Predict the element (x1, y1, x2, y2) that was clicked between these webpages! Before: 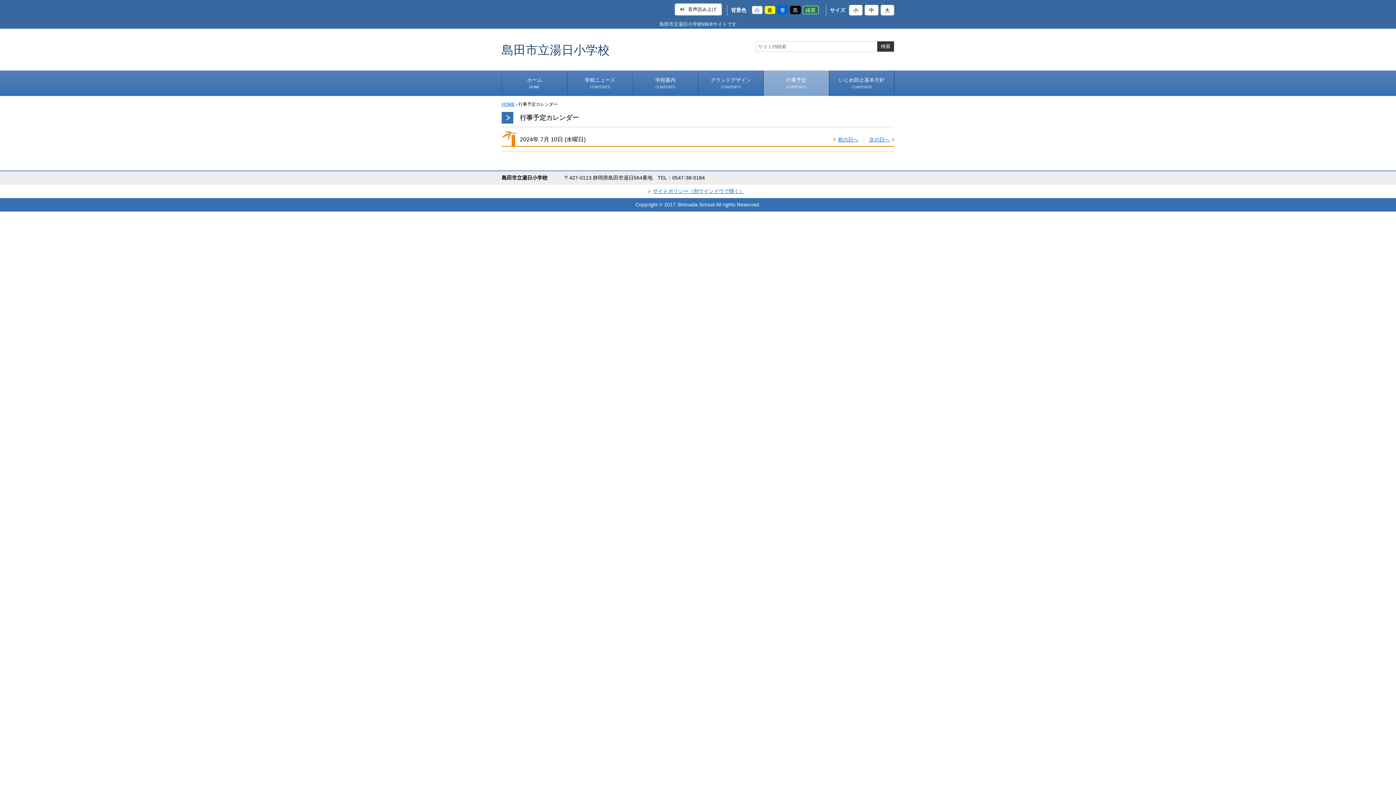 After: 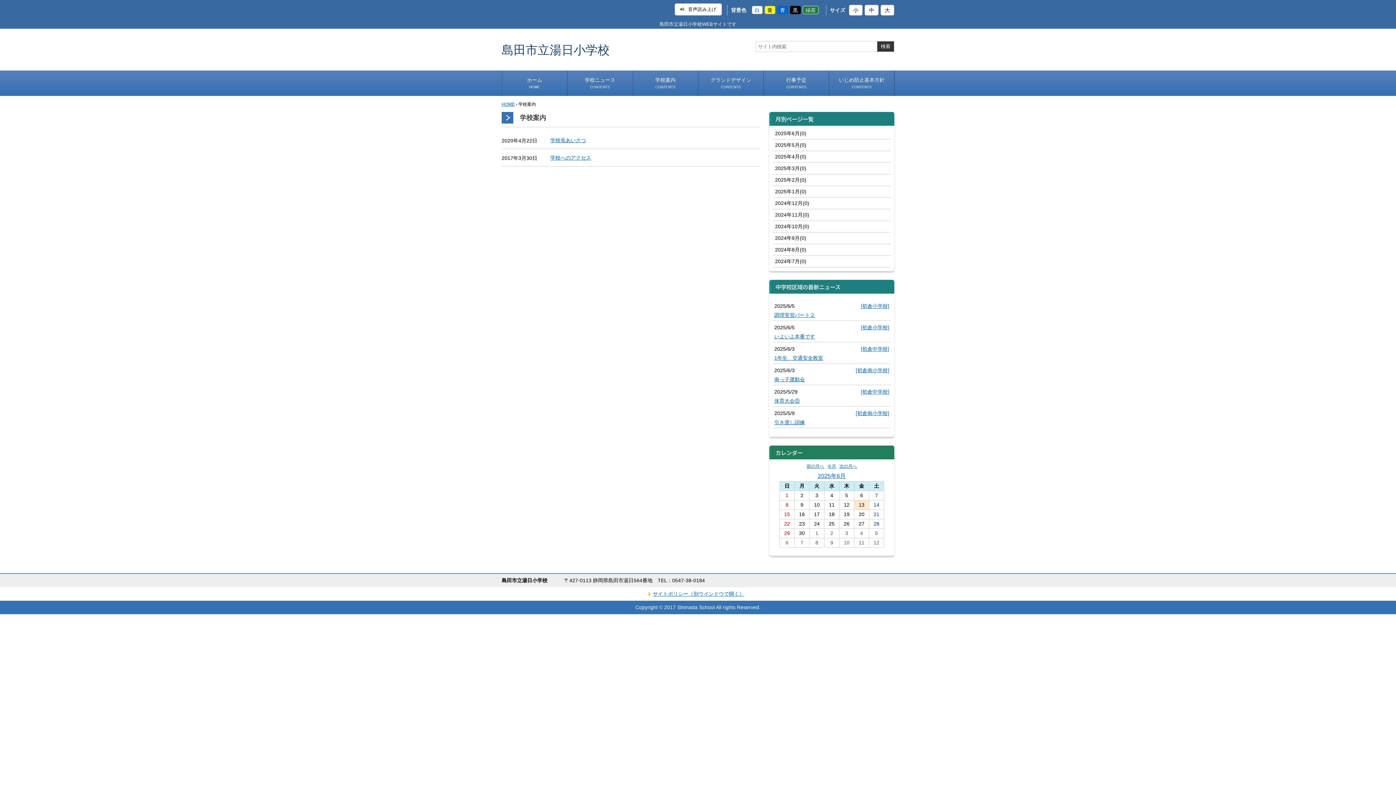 Action: label: 学校案内
CONTENTS bbox: (633, 70, 698, 98)